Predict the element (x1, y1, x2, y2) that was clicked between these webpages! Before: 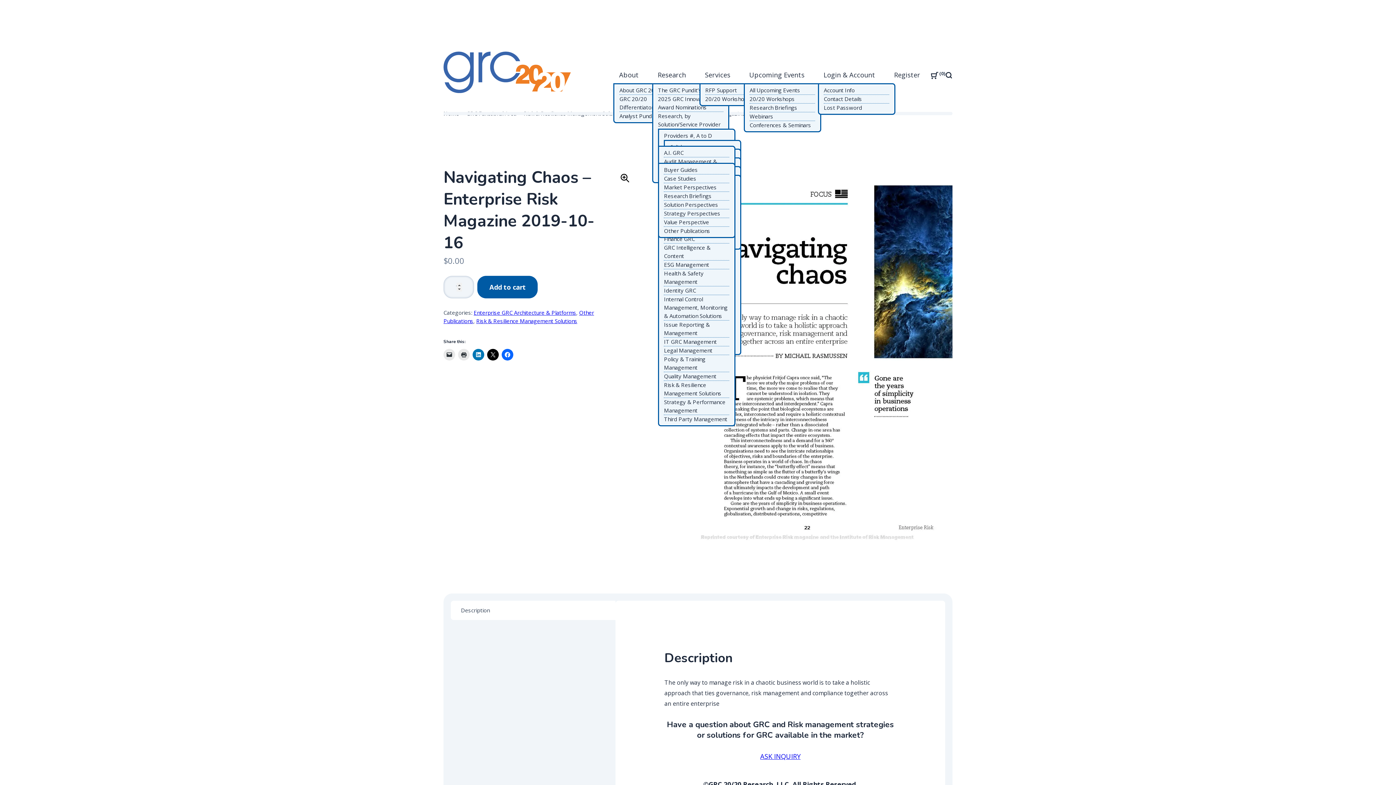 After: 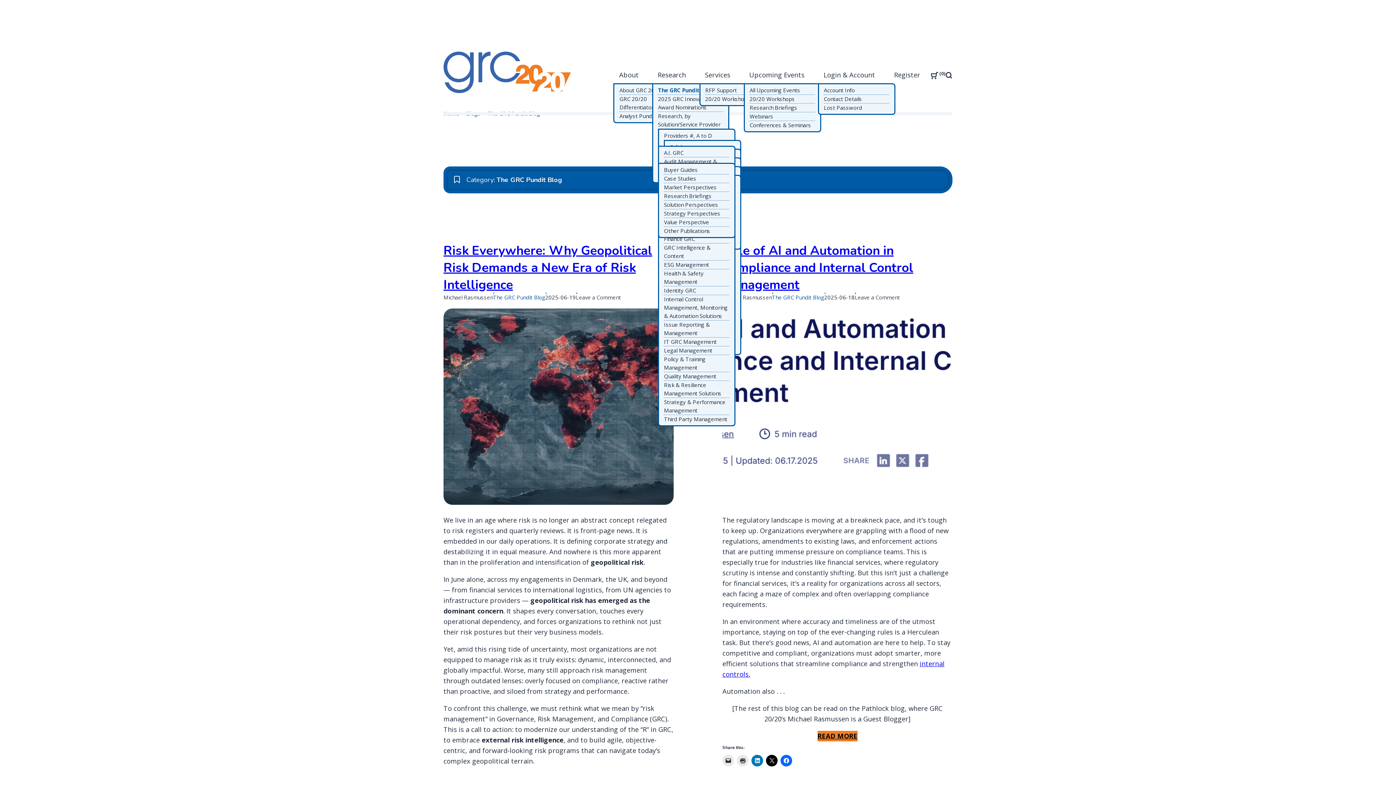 Action: label: The GRC Pundit’s Blog bbox: (658, 86, 723, 94)